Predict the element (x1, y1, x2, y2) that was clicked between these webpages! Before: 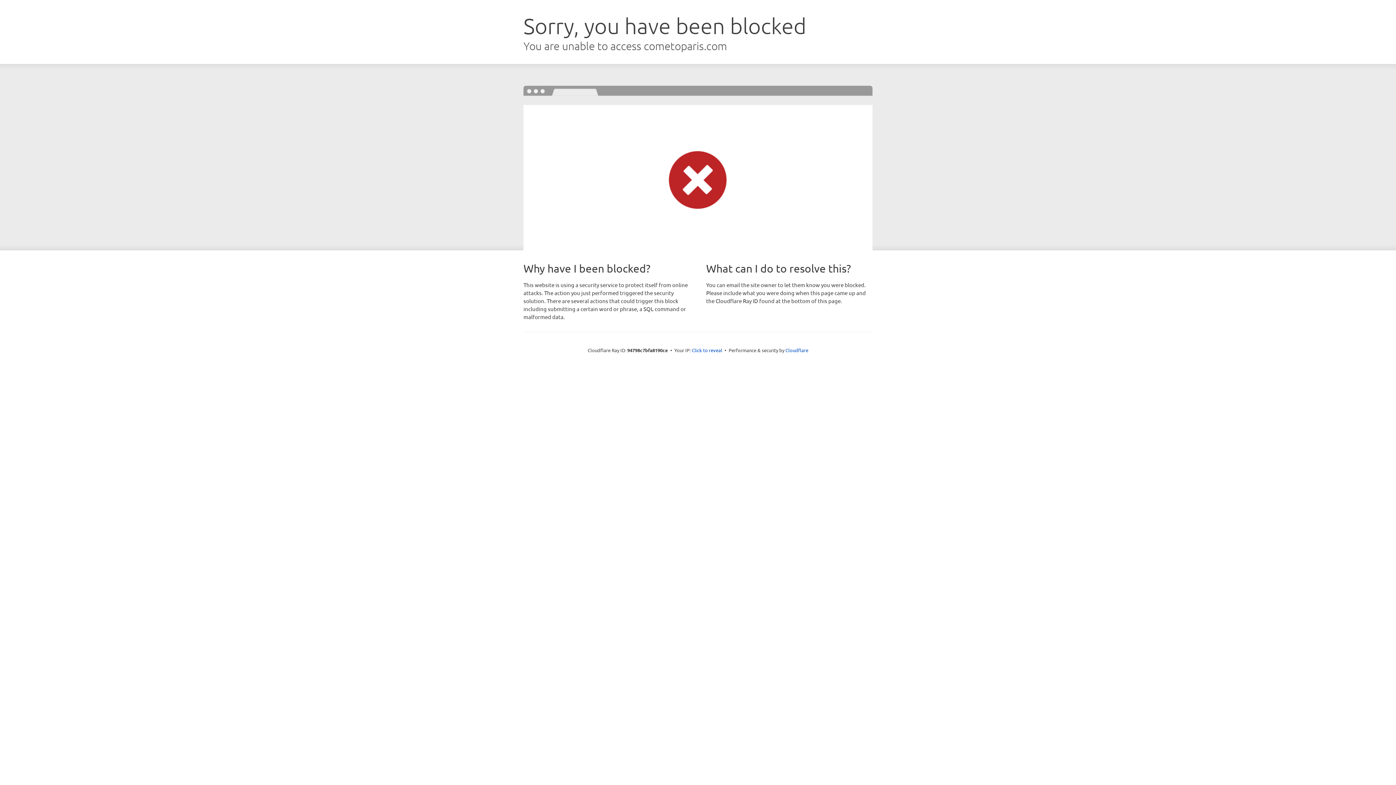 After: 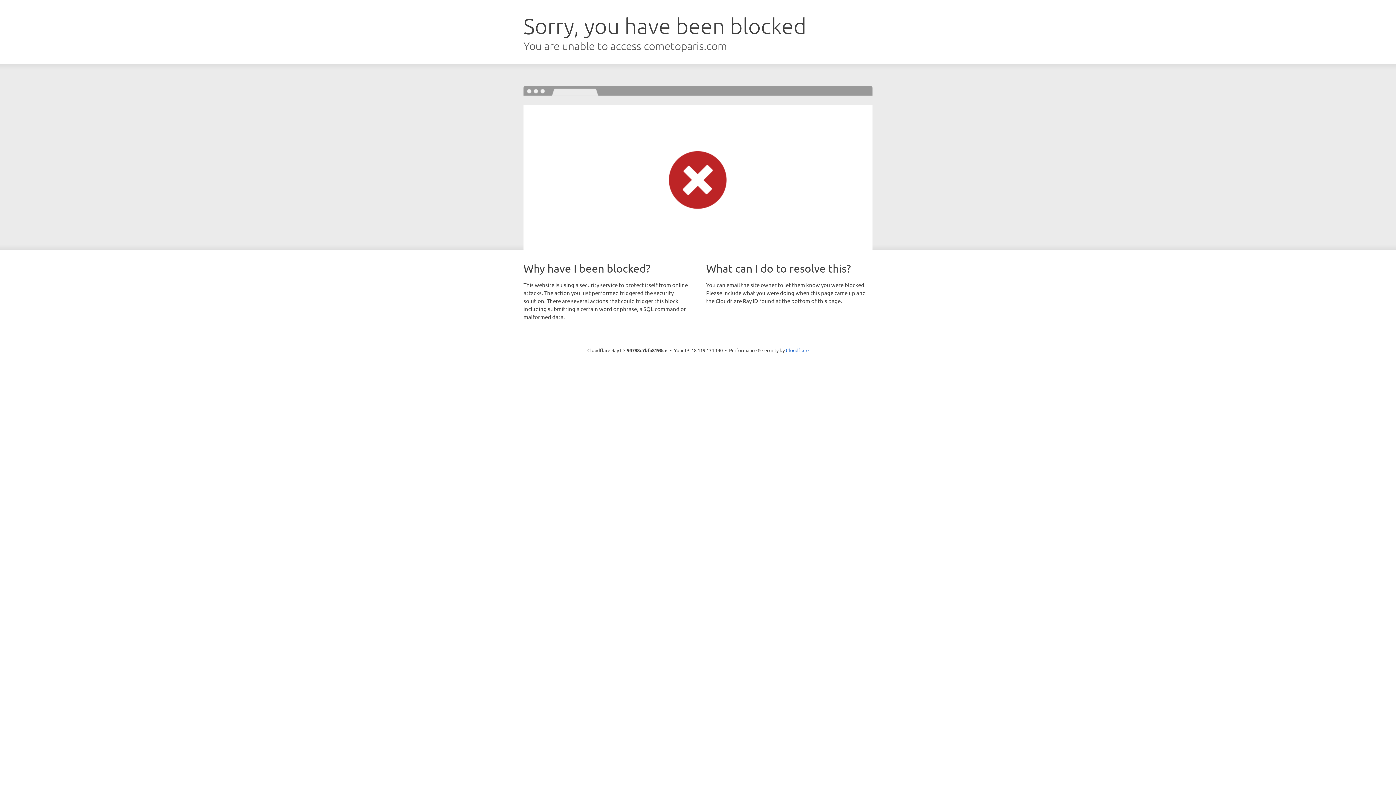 Action: label: Click to reveal bbox: (692, 346, 722, 353)